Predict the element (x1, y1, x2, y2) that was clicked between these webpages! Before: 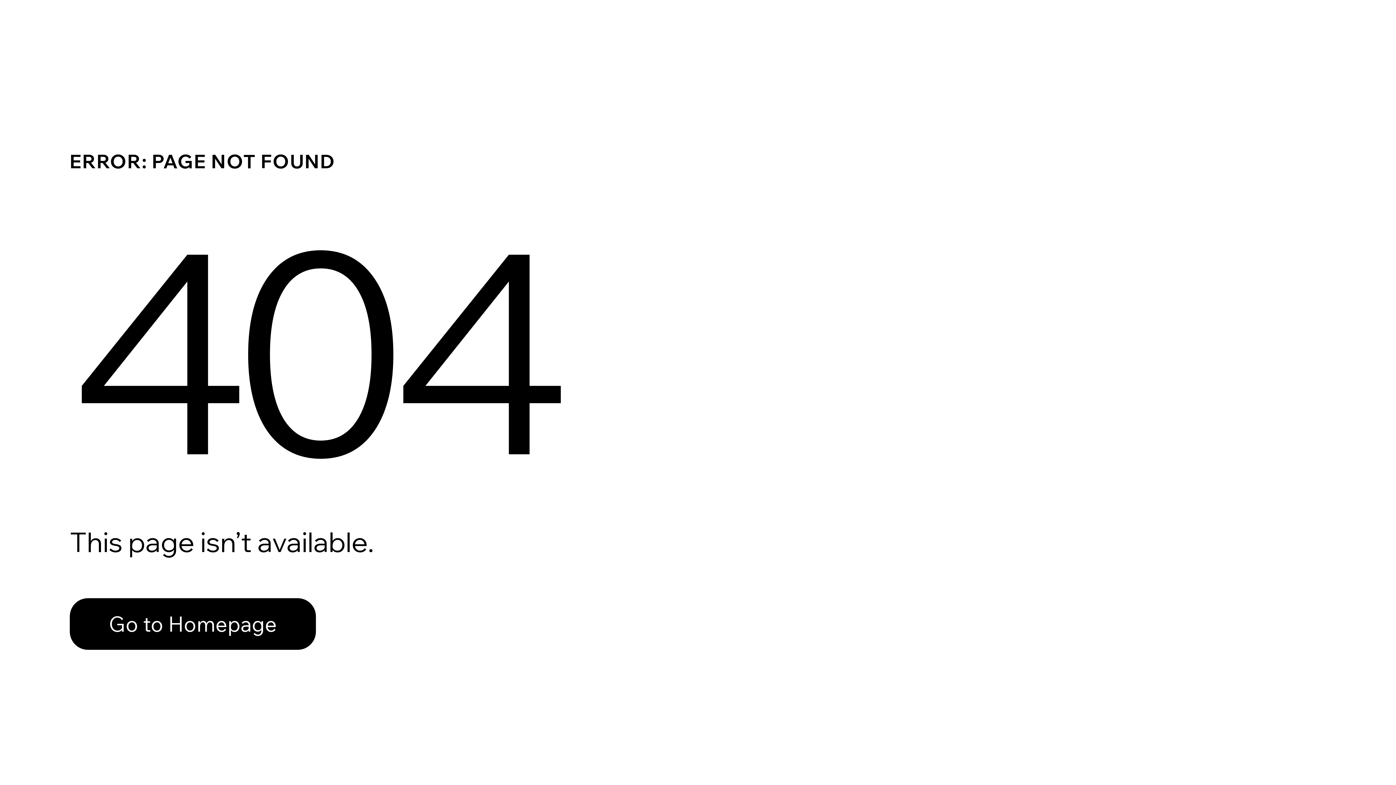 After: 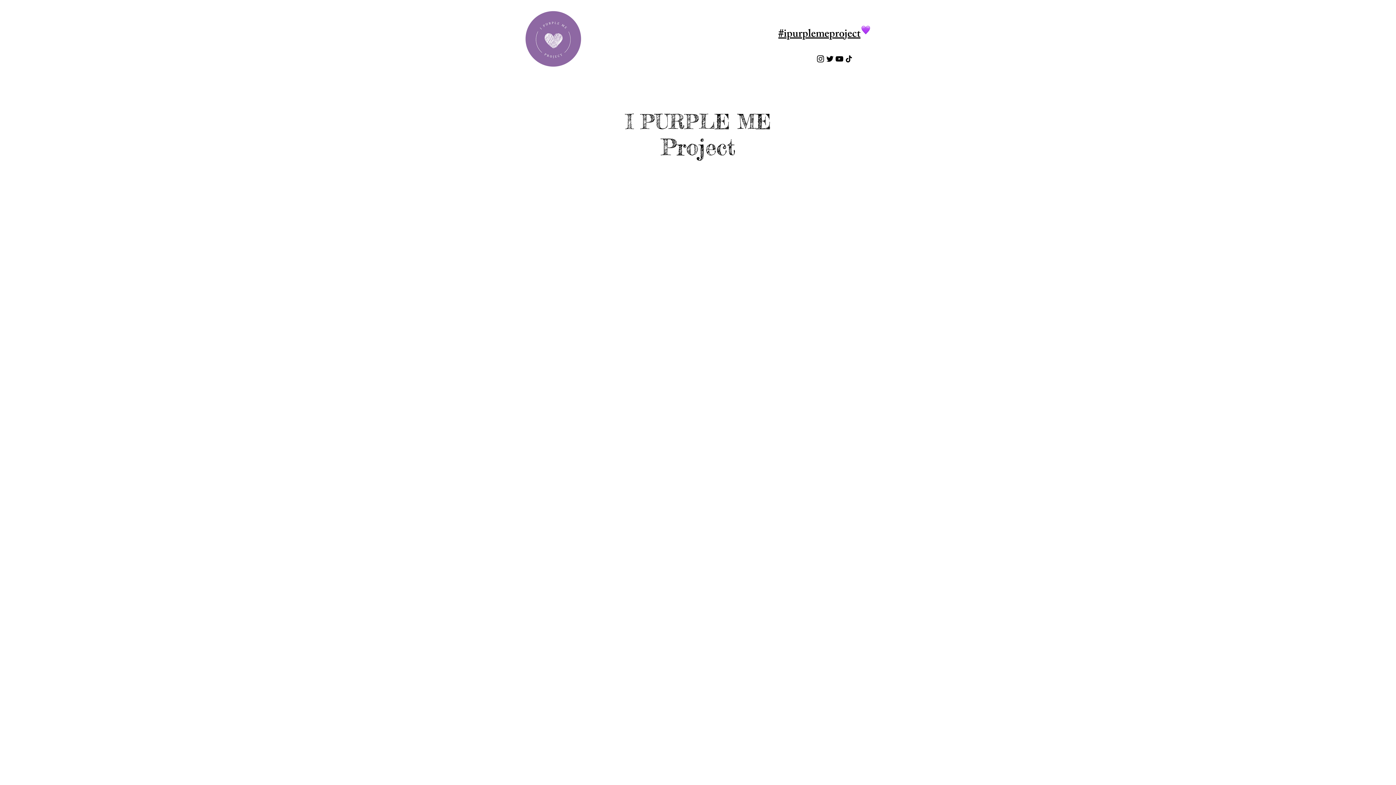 Action: label: Go to Homepage bbox: (69, 582, 768, 659)